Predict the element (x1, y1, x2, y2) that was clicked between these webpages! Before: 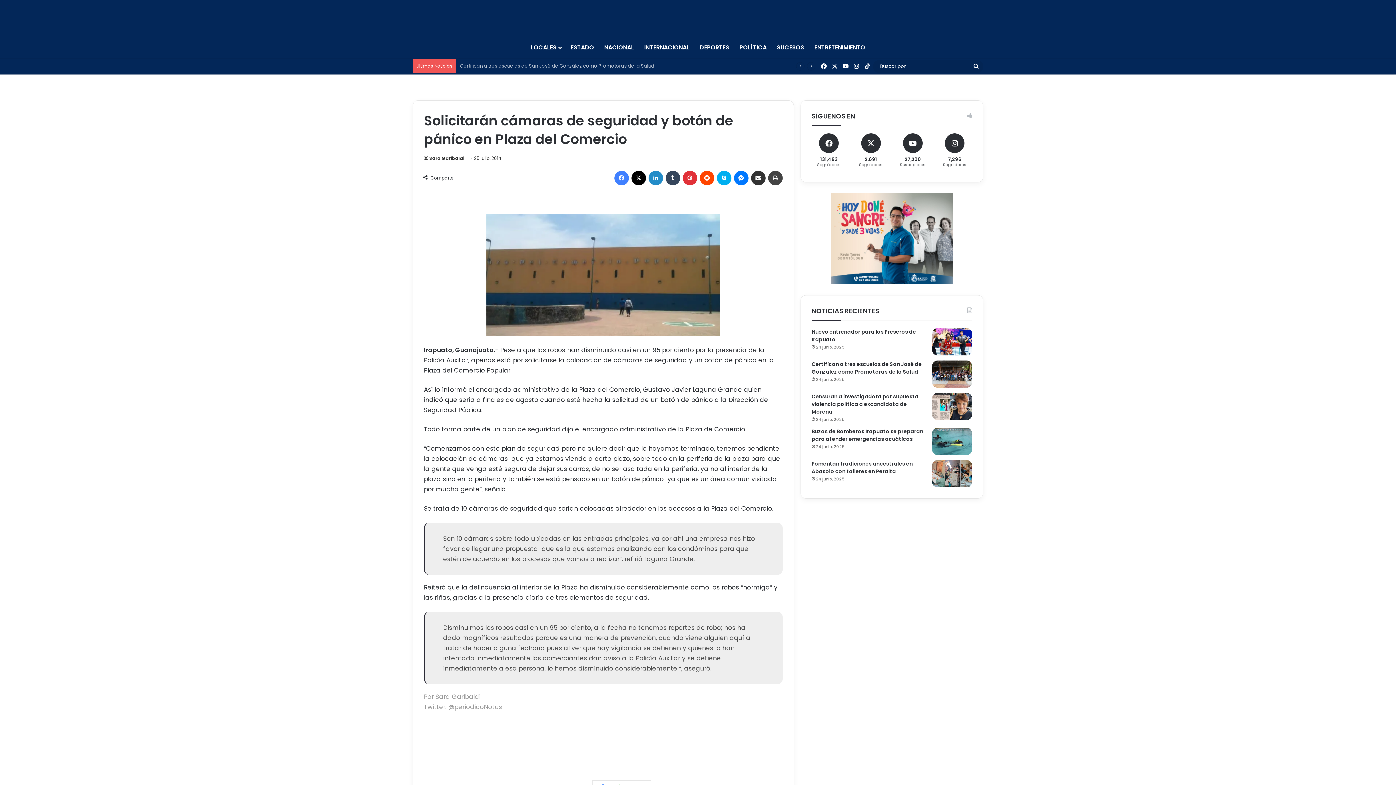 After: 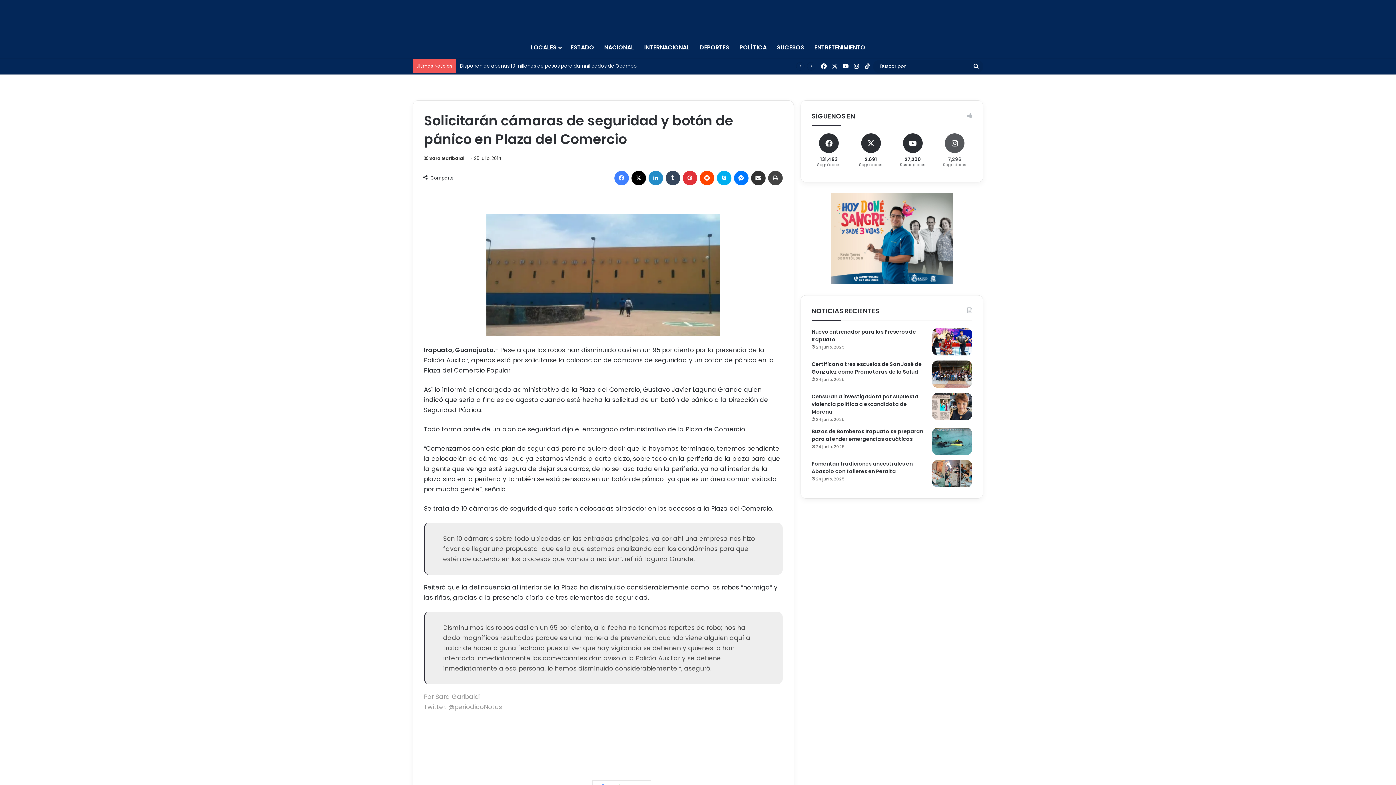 Action: bbox: (935, 133, 974, 171) label: 7,296
Seguidores